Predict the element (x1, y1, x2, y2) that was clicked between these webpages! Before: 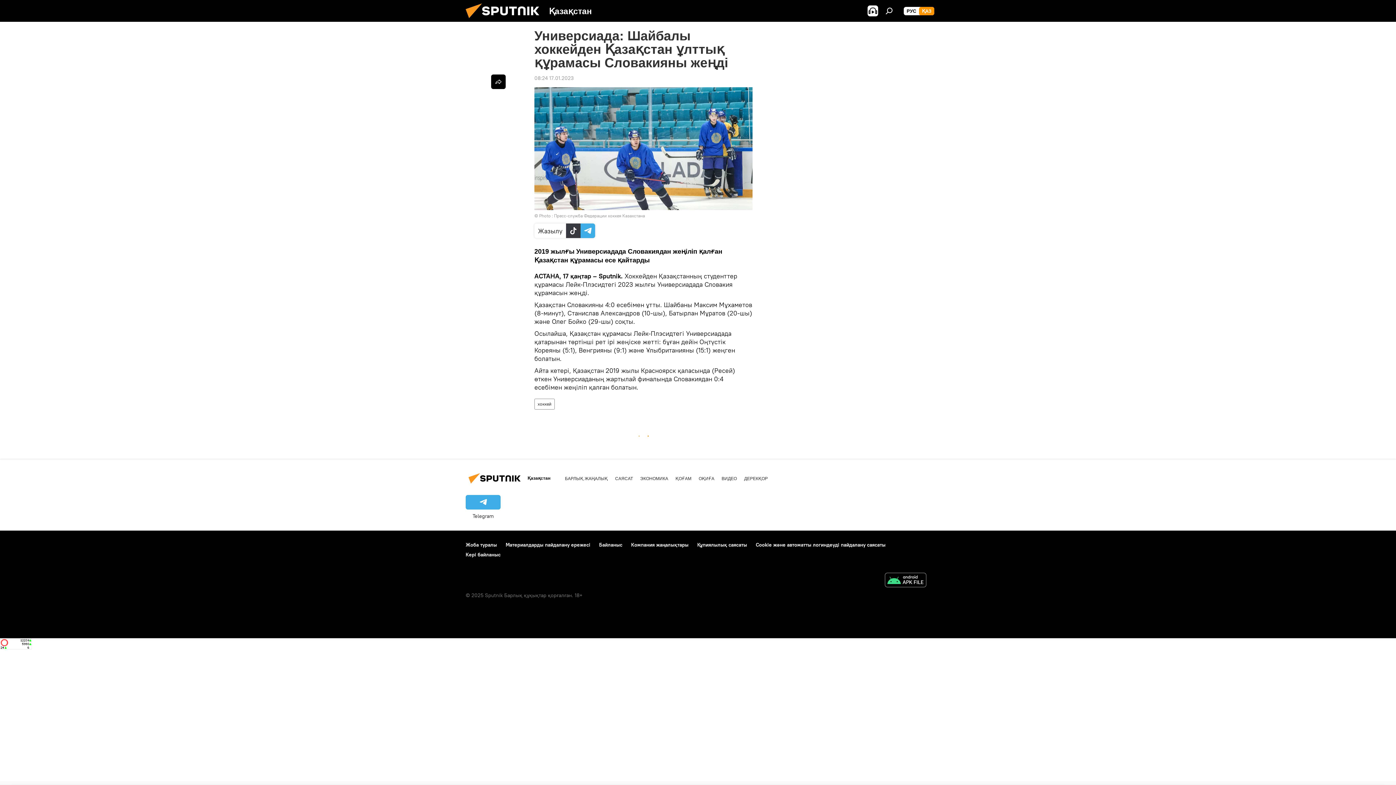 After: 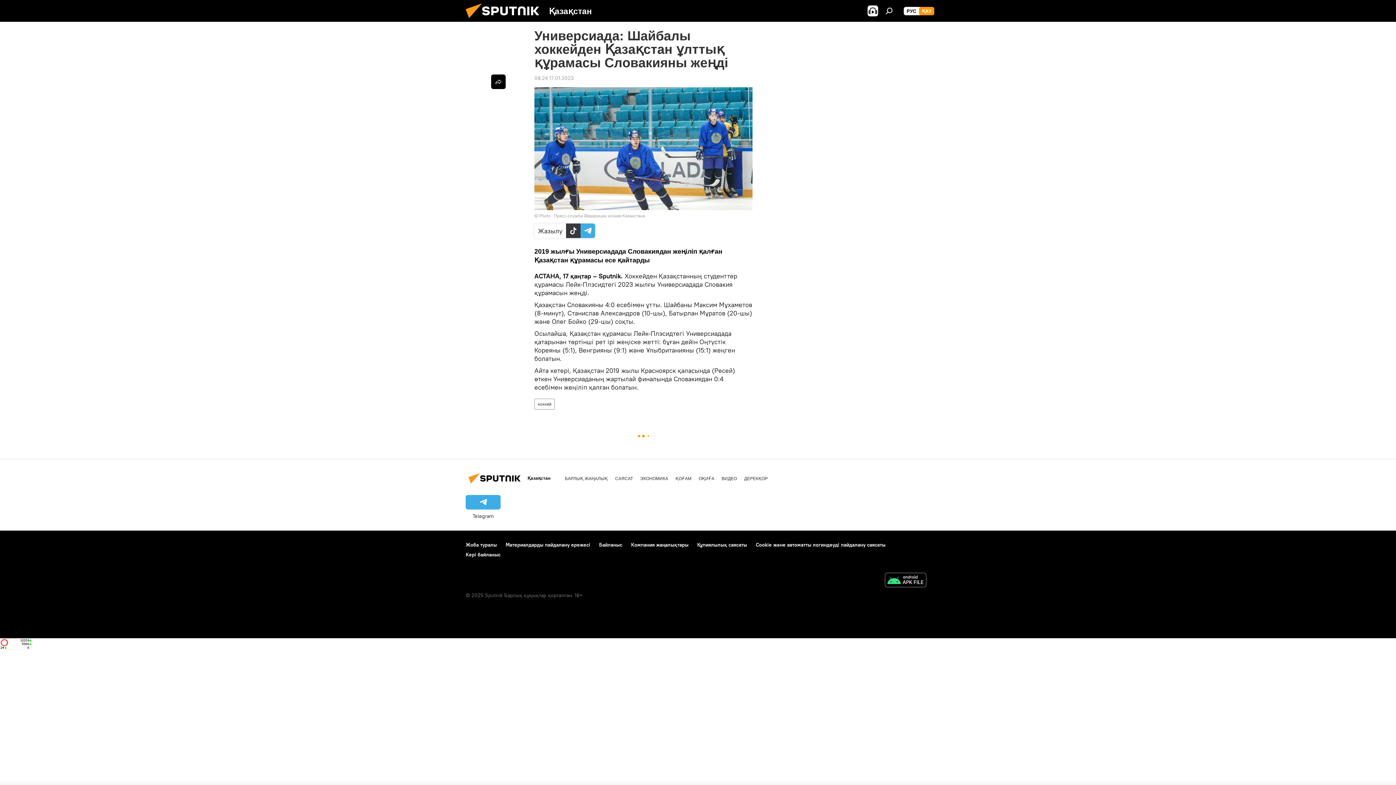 Action: label: Telegram bbox: (465, 495, 500, 519)